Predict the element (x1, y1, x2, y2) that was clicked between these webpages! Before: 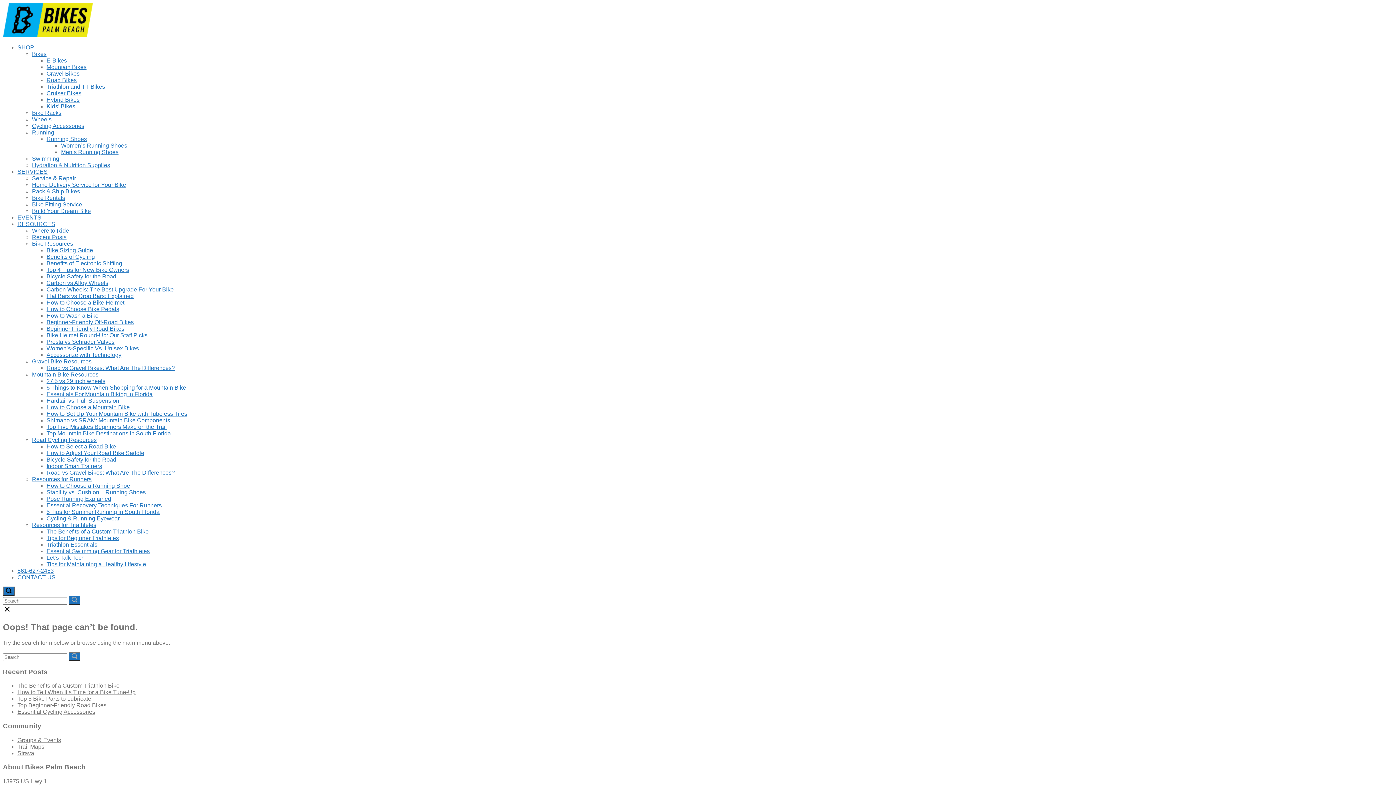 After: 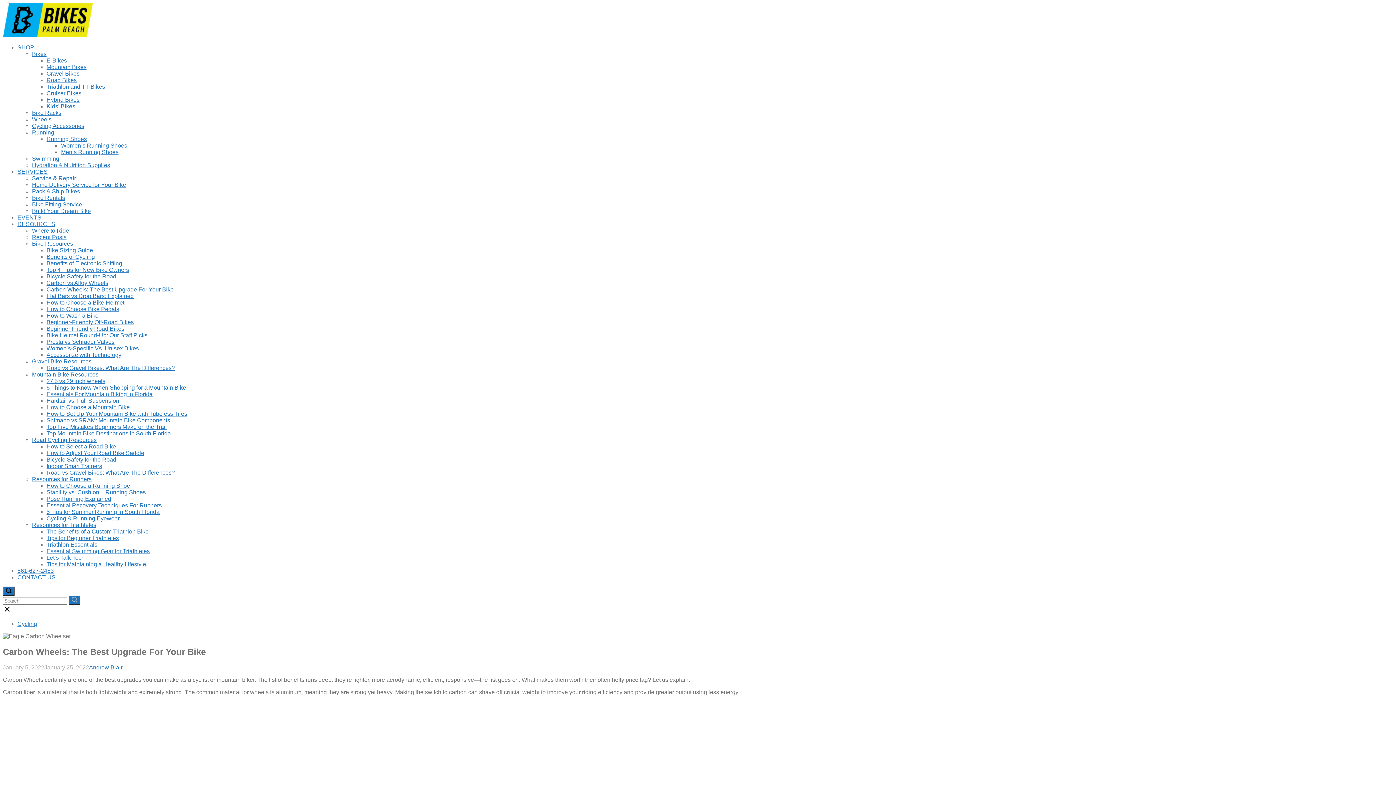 Action: label: Carbon Wheels: The Best Upgrade For Your Bike bbox: (46, 286, 173, 292)